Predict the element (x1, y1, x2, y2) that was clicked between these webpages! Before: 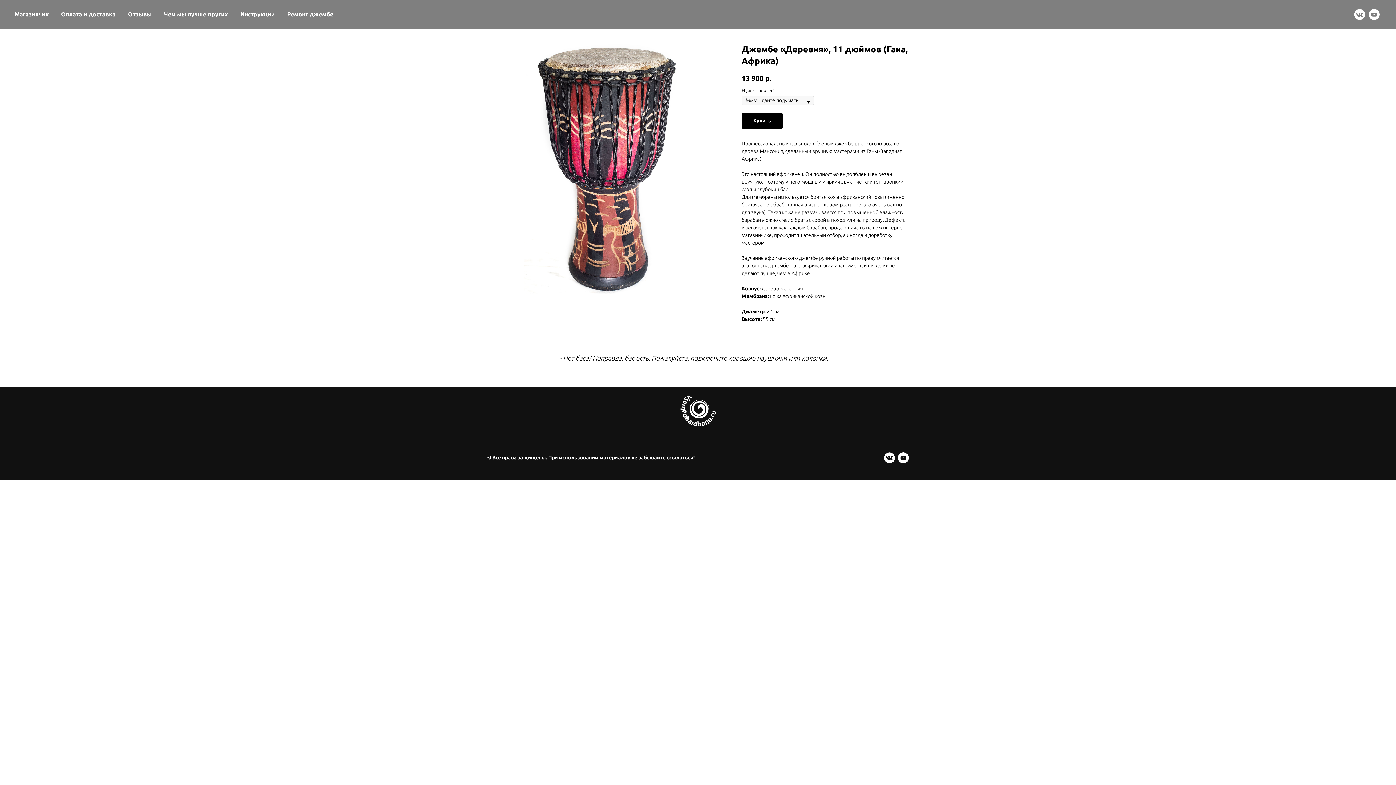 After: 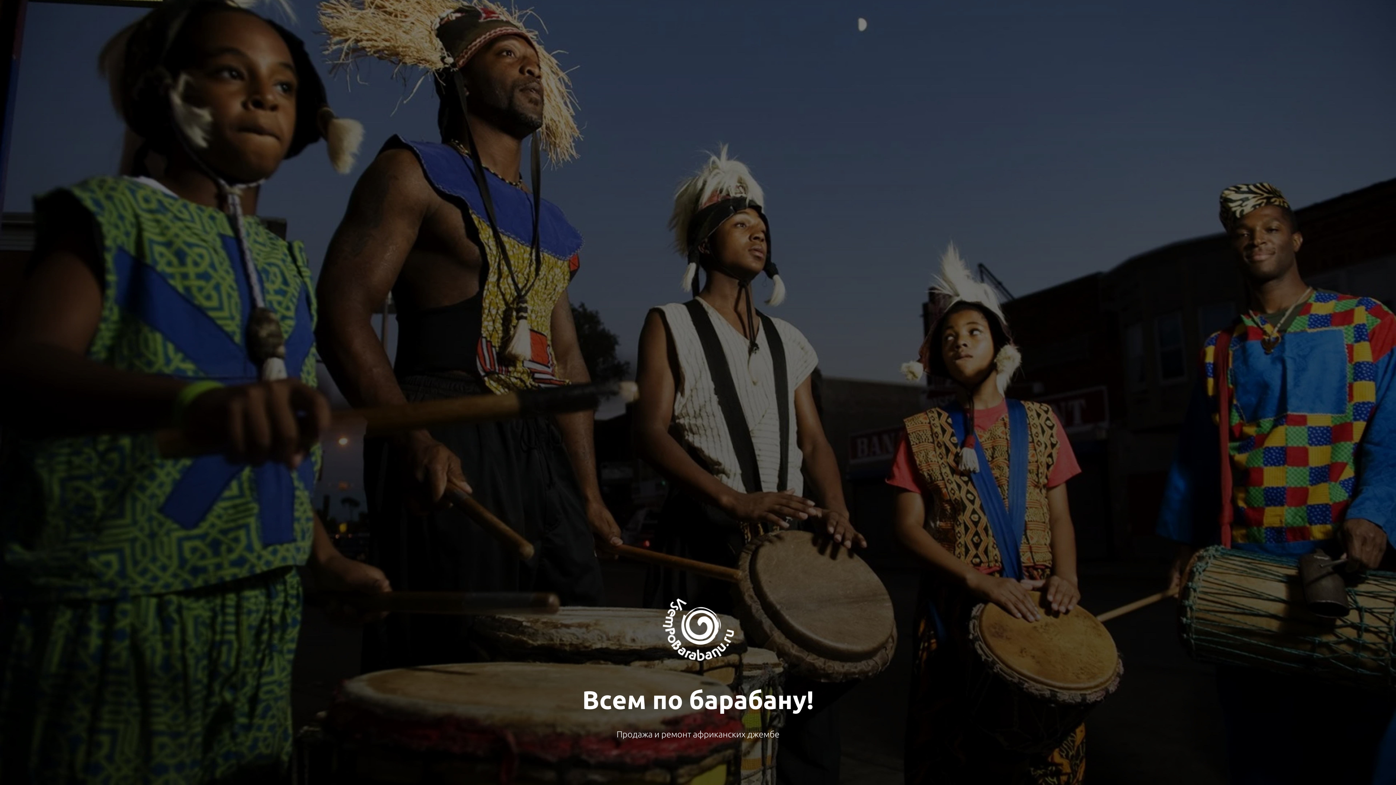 Action: label: Оплата и доставка bbox: (61, 10, 115, 17)